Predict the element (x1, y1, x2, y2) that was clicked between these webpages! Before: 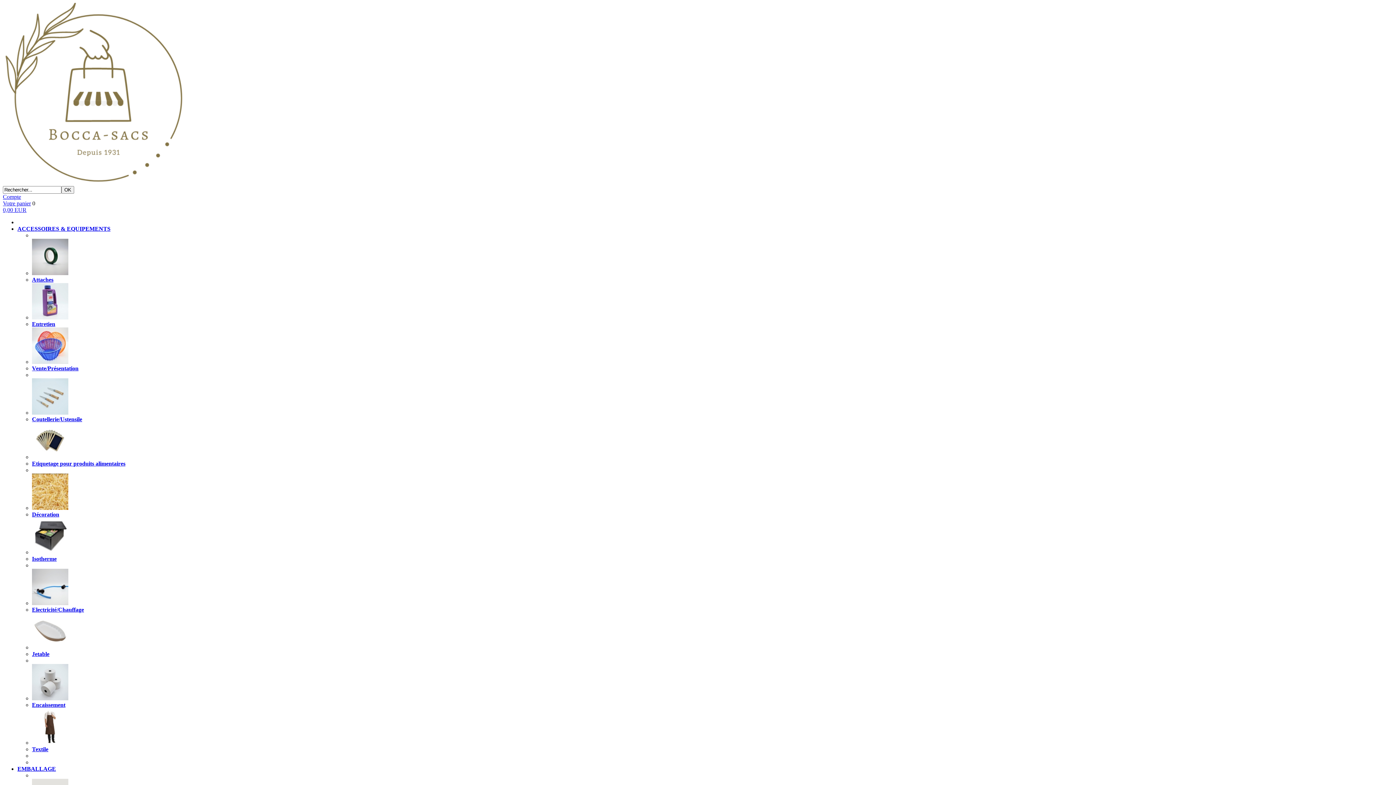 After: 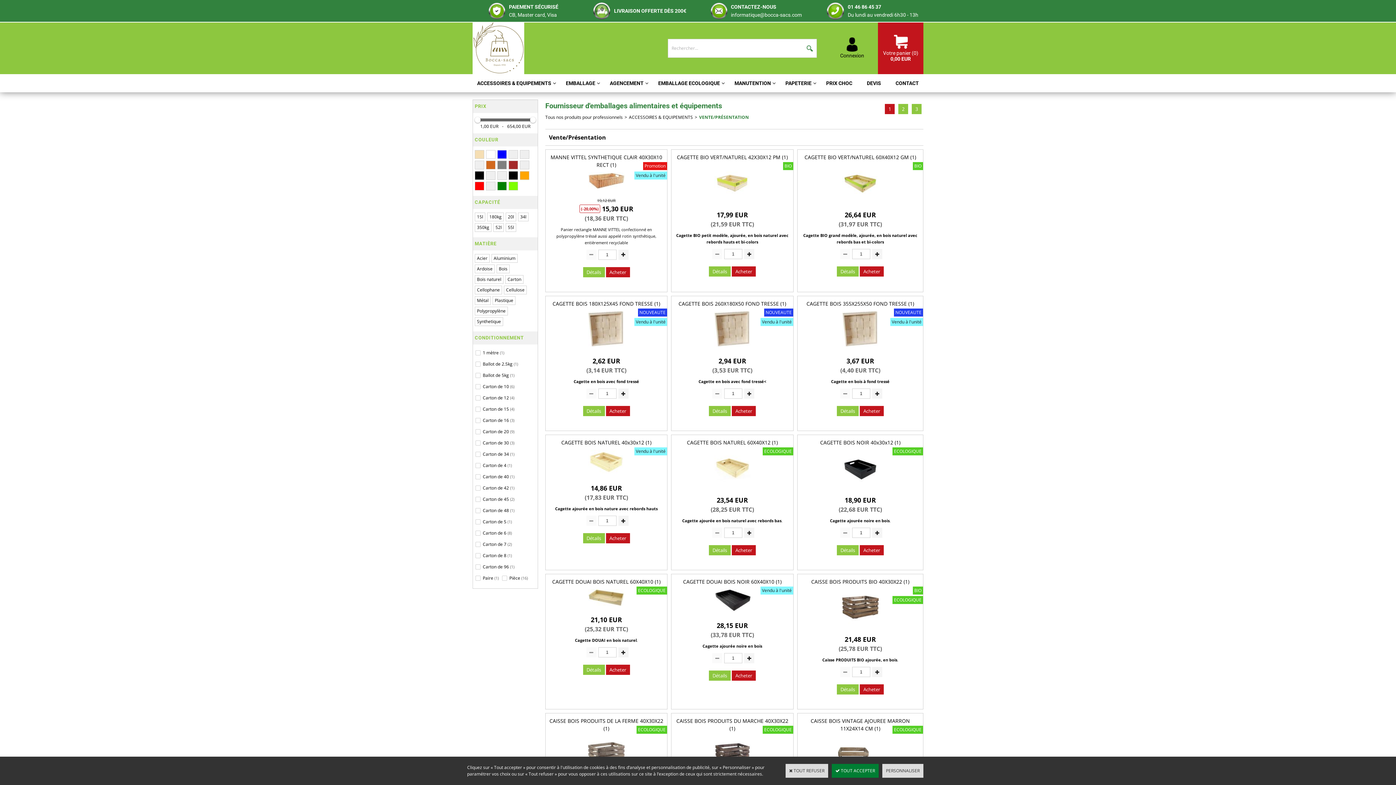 Action: label: Vente/Présentation bbox: (32, 365, 78, 371)